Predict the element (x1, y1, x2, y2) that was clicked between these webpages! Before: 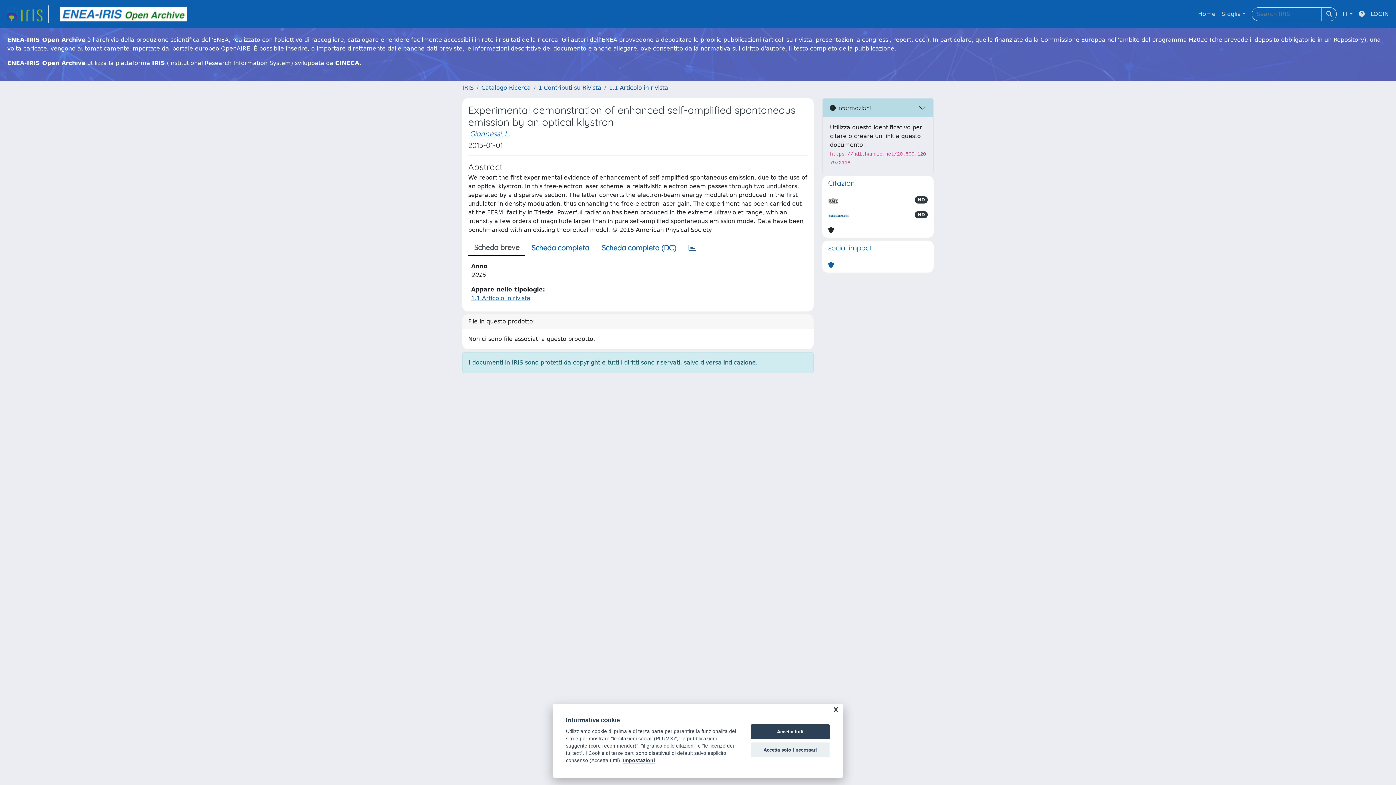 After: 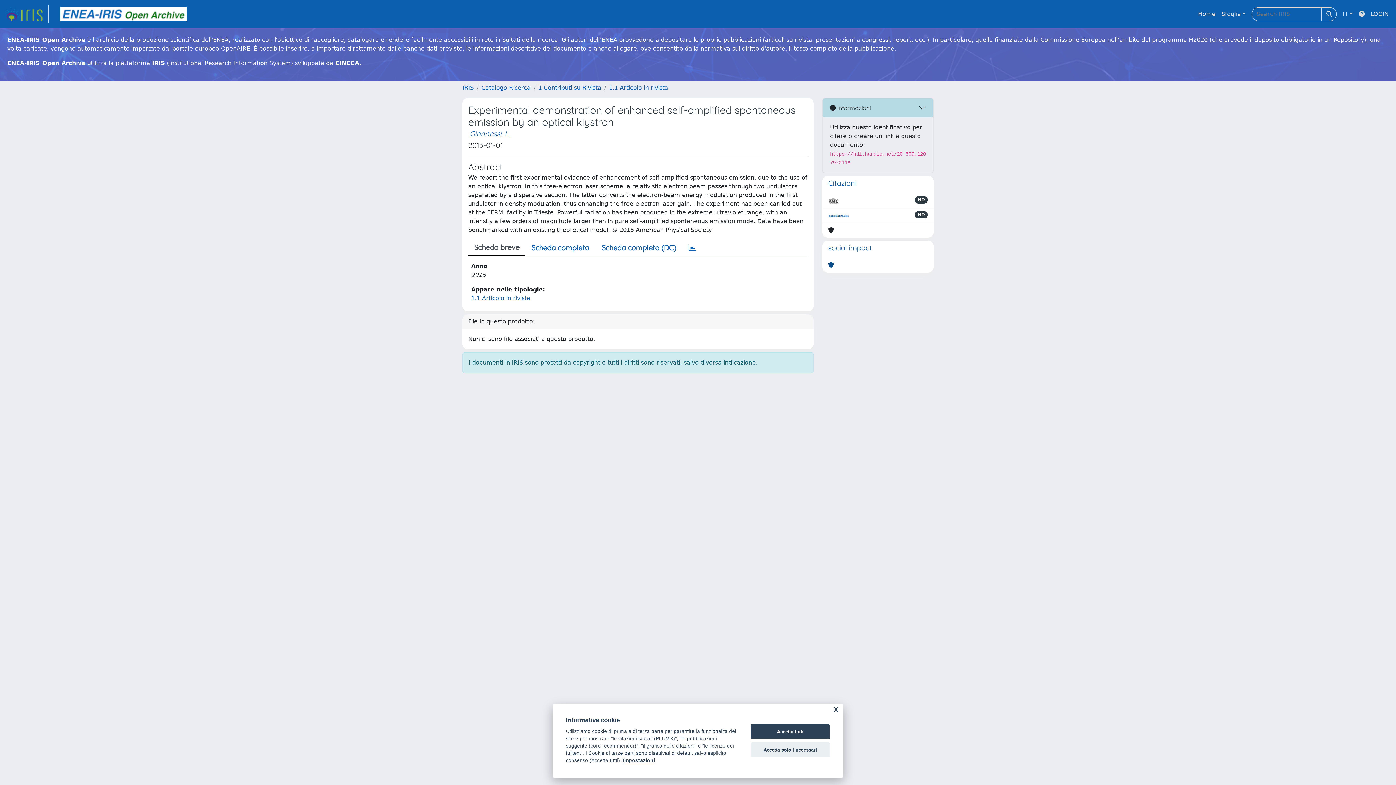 Action: bbox: (828, 261, 834, 269)